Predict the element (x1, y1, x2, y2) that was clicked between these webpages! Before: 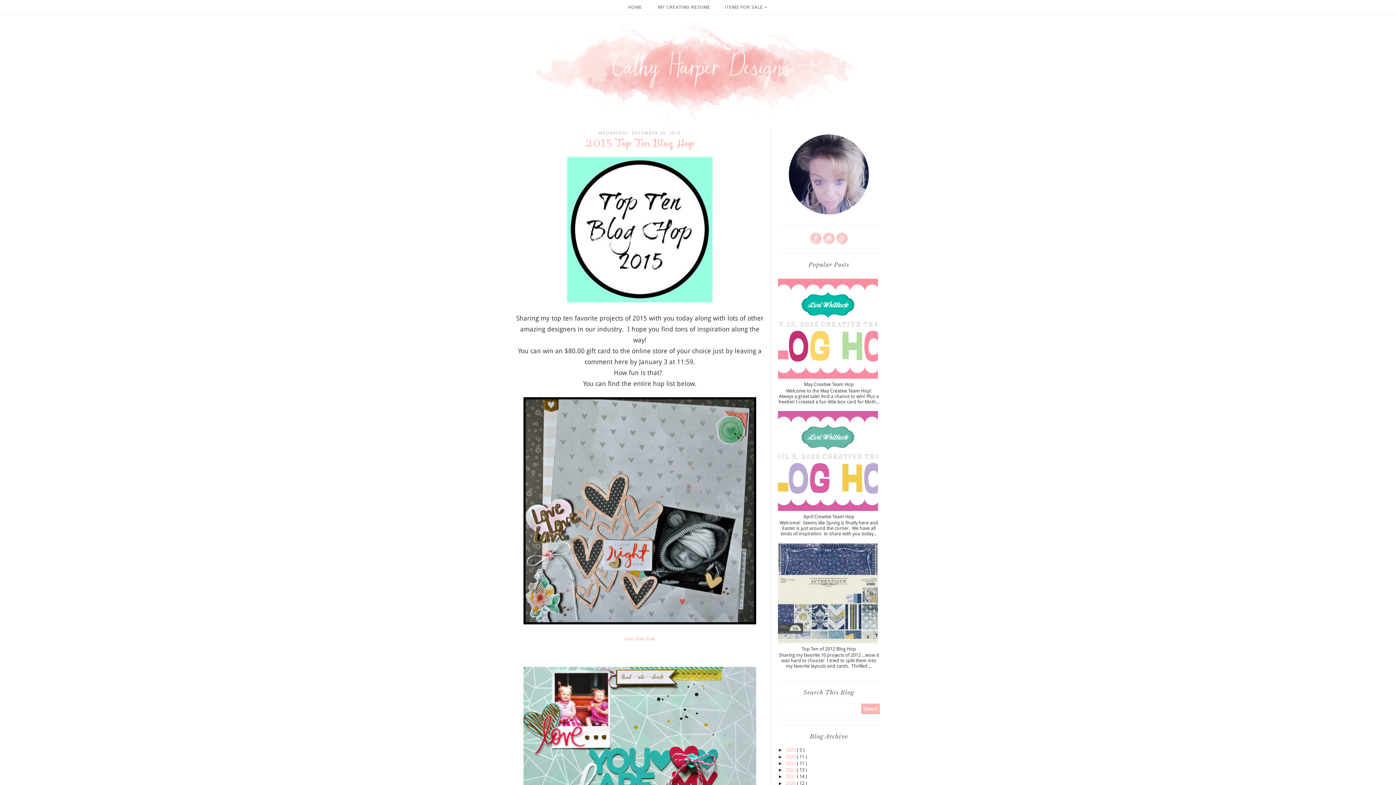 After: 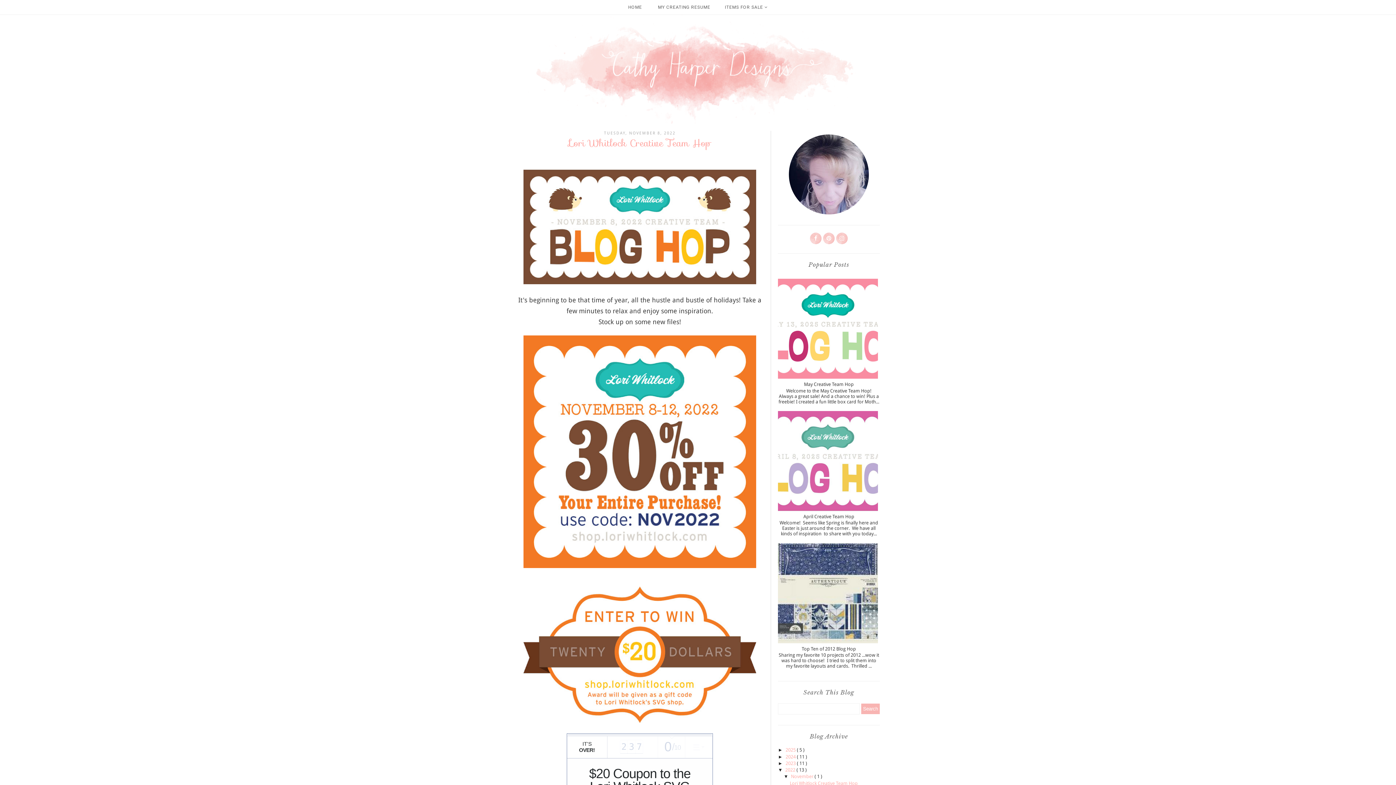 Action: label: 2022  bbox: (785, 767, 797, 773)